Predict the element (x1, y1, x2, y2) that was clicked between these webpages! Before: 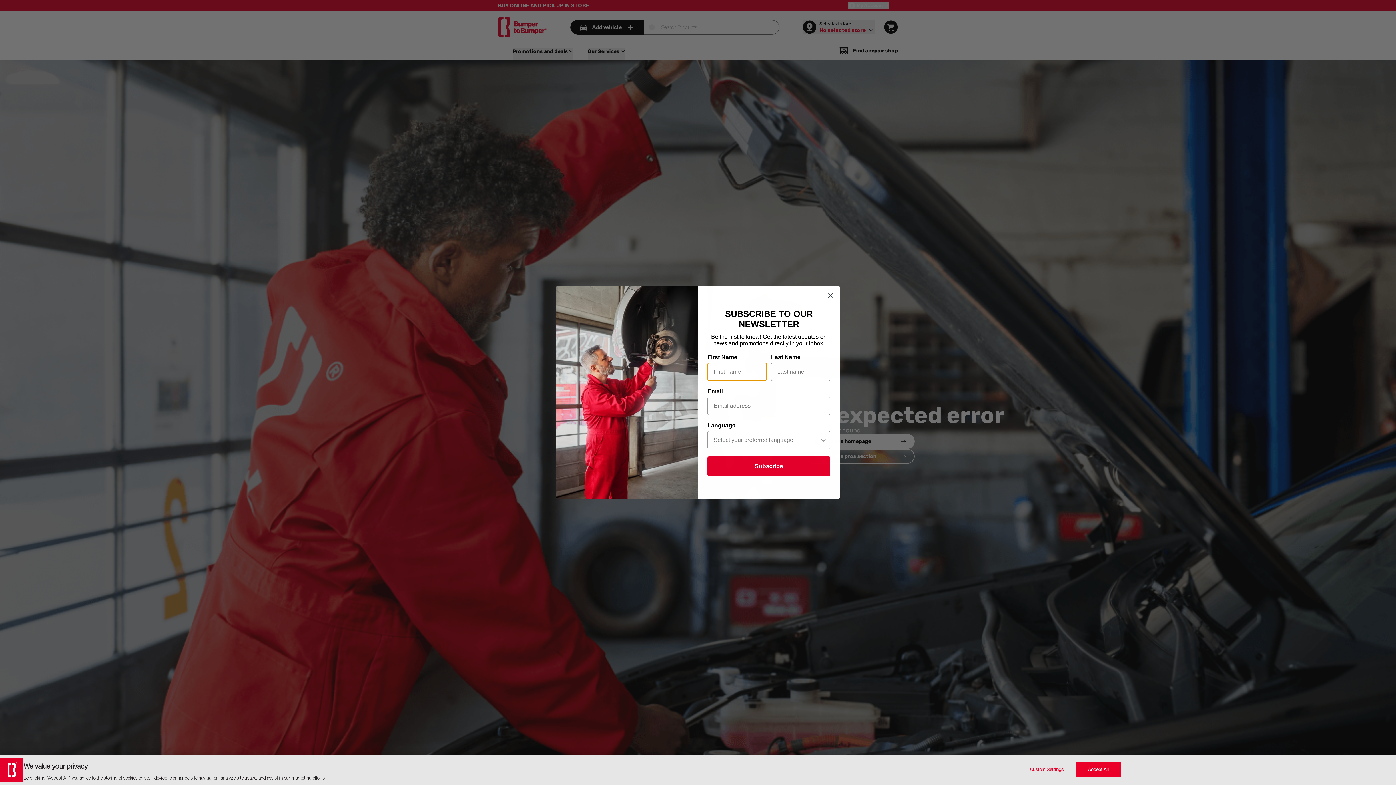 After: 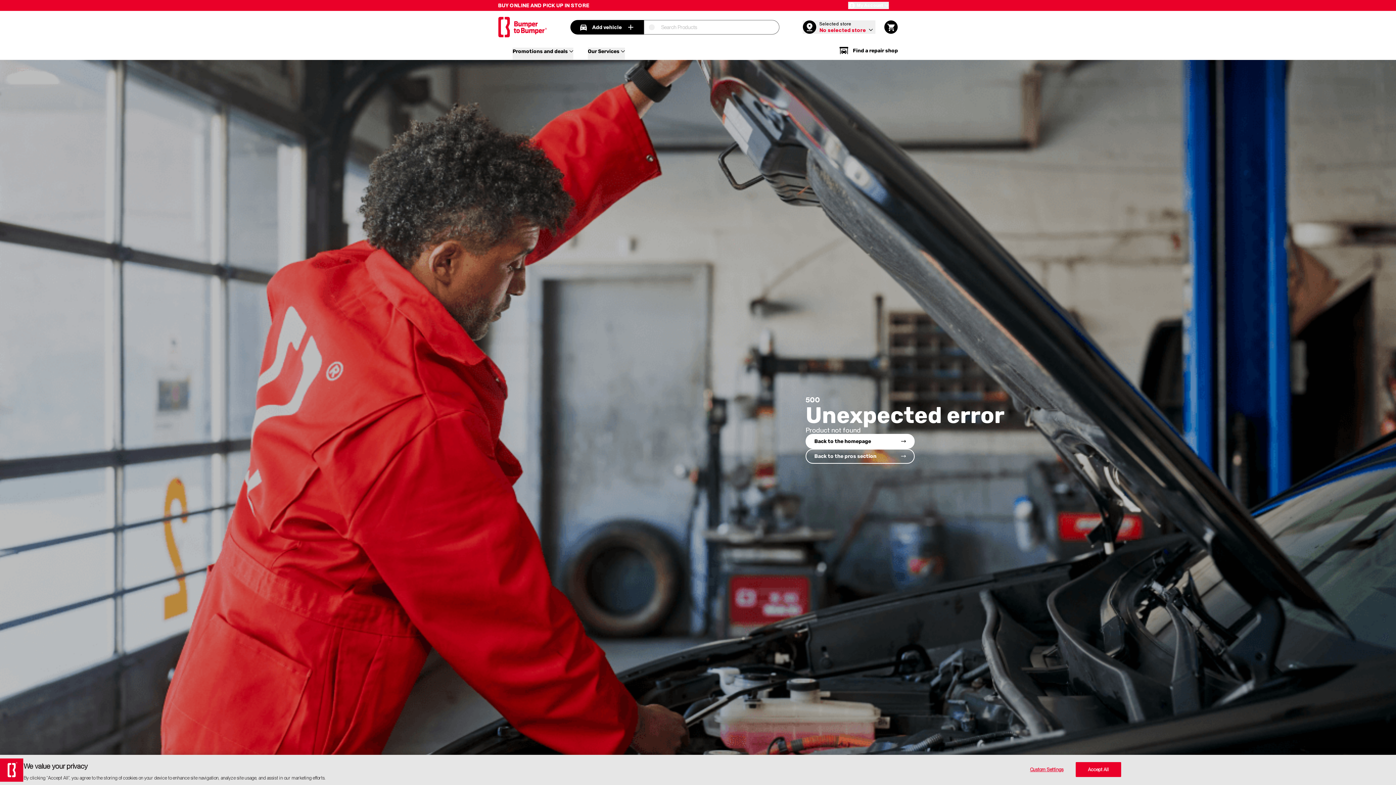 Action: bbox: (824, 289, 837, 301) label: Close dialog